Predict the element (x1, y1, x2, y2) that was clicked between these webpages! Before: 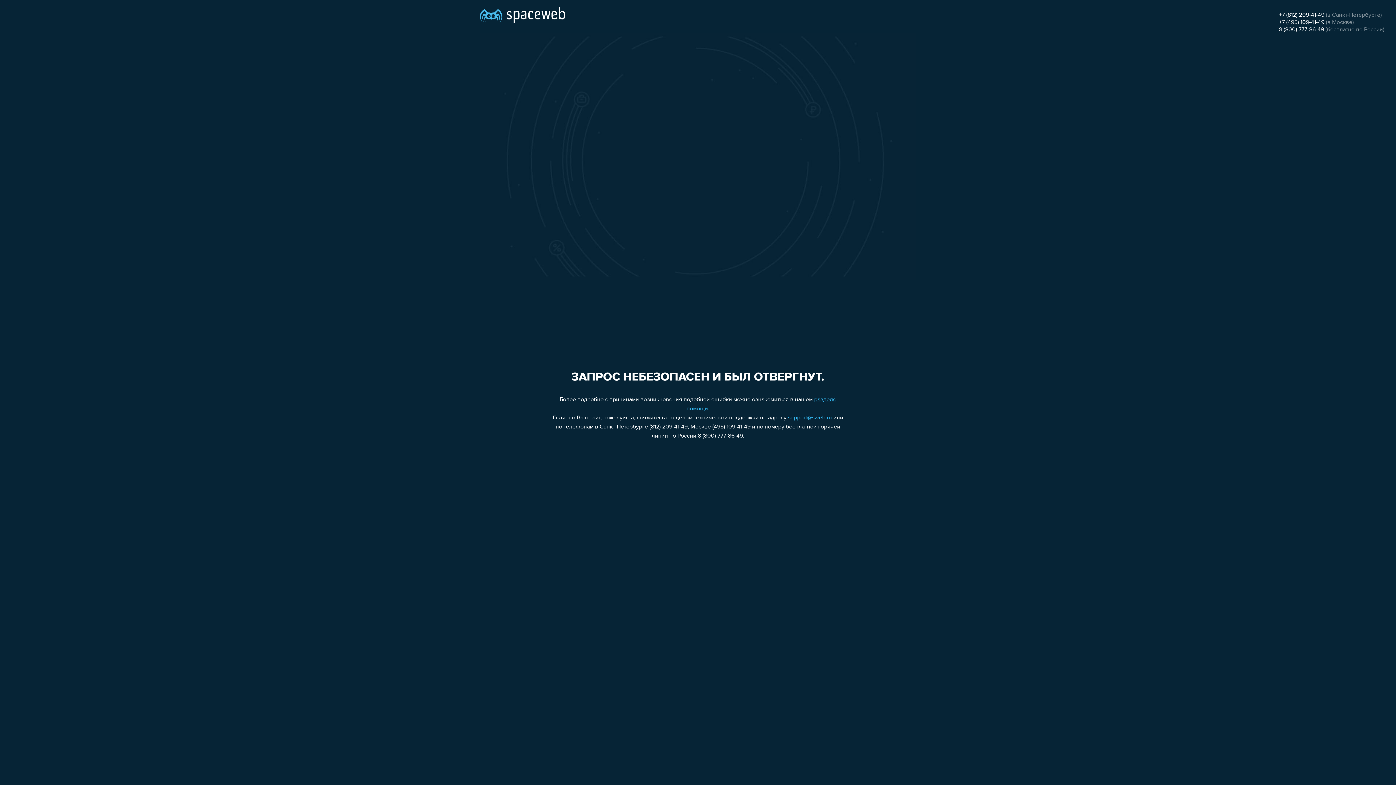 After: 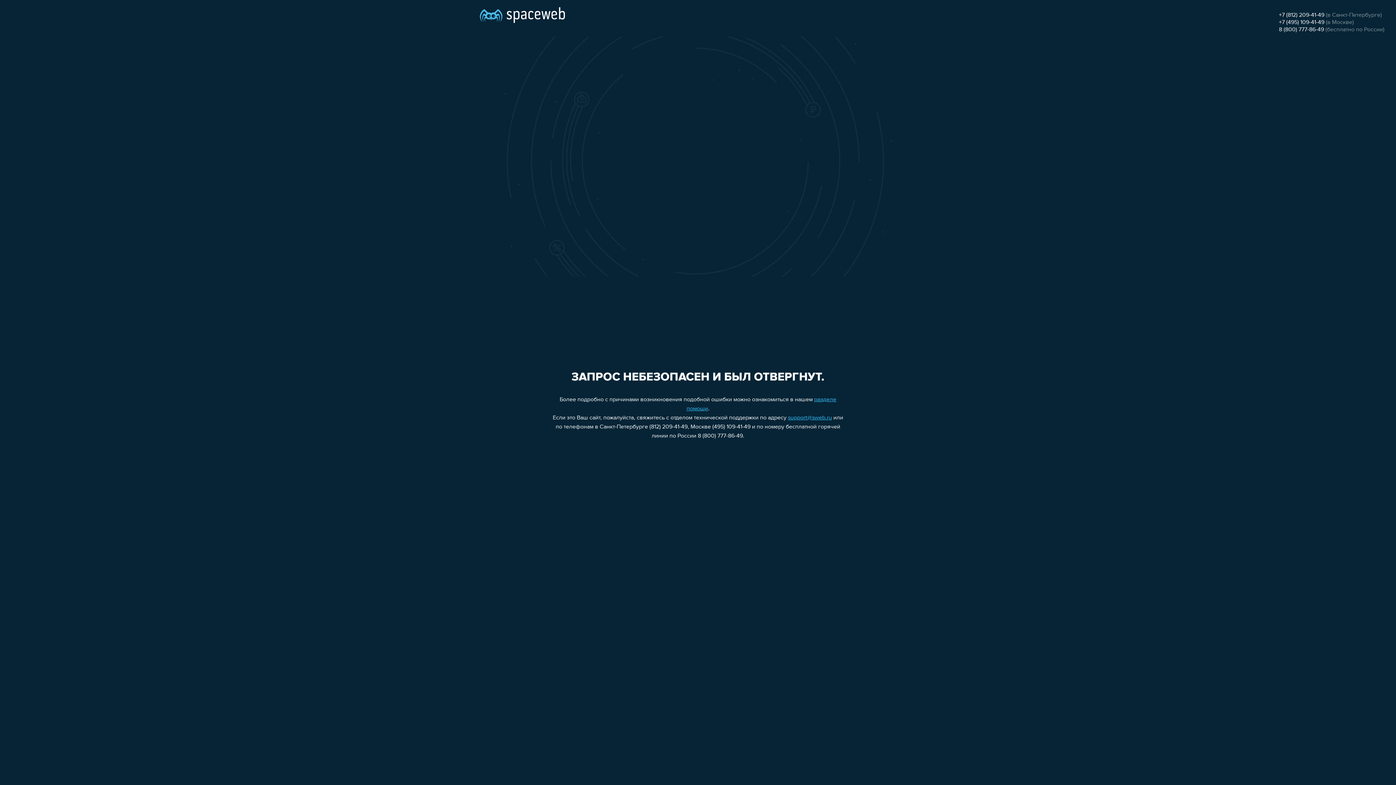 Action: bbox: (1279, 19, 1324, 25) label: +7 (495) 109-41-49